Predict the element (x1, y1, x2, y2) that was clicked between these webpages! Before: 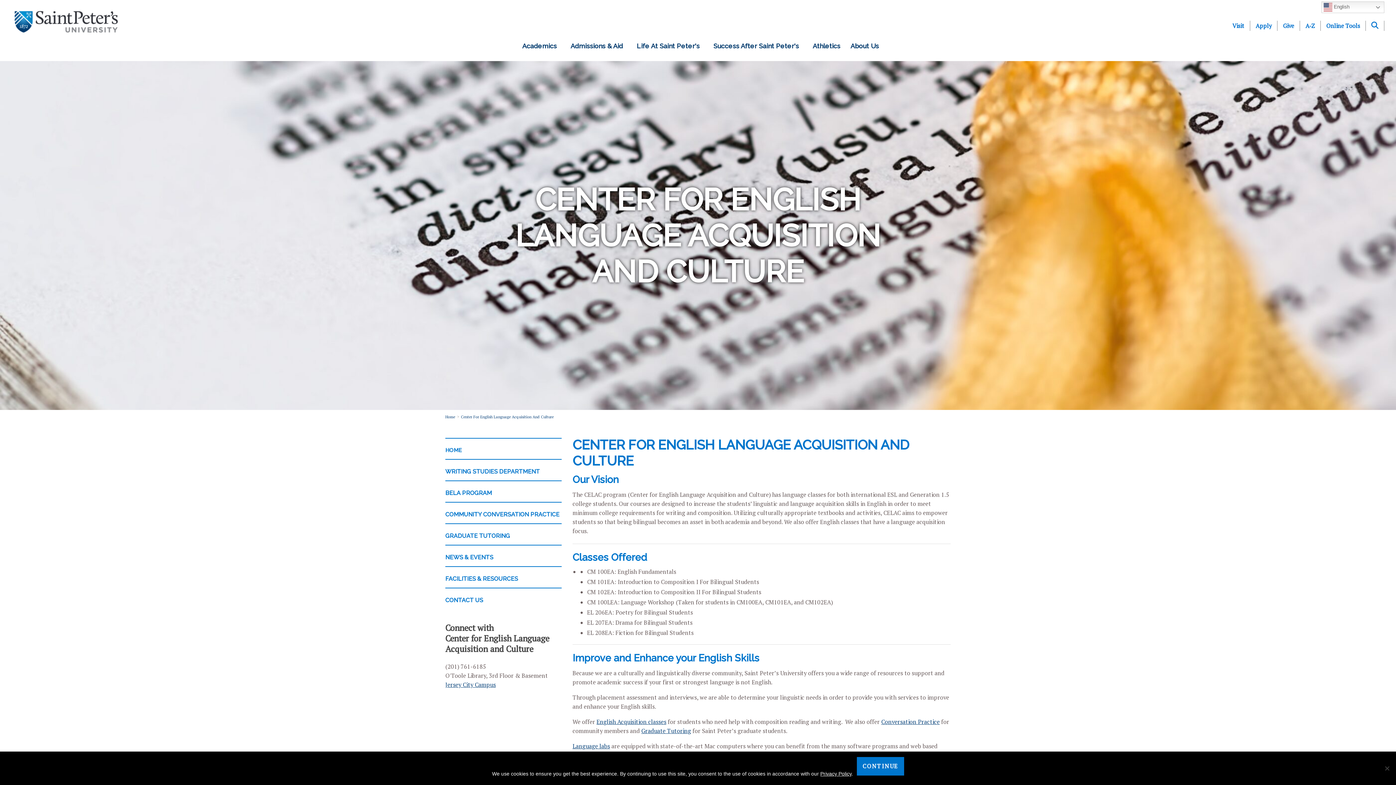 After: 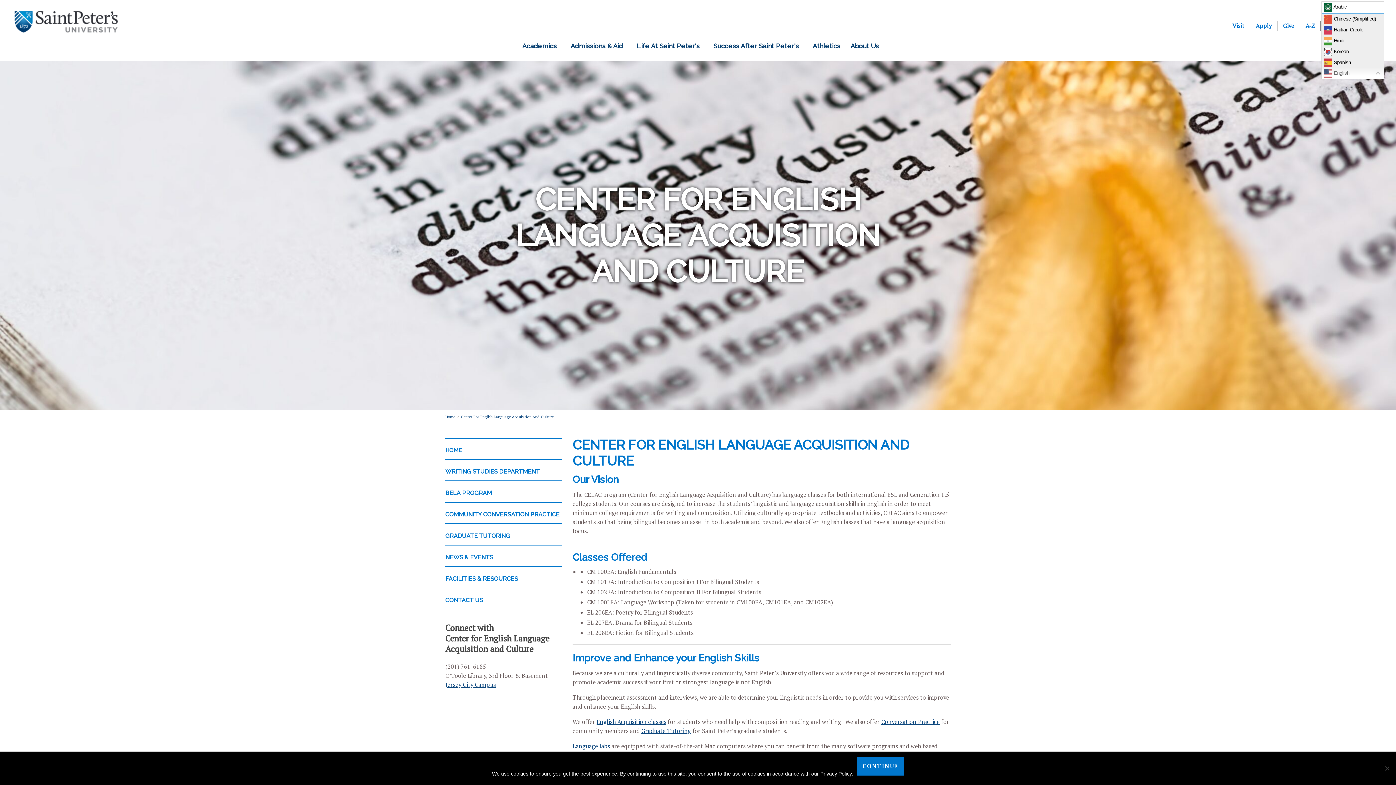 Action: bbox: (1321, 1, 1384, 13) label:  English